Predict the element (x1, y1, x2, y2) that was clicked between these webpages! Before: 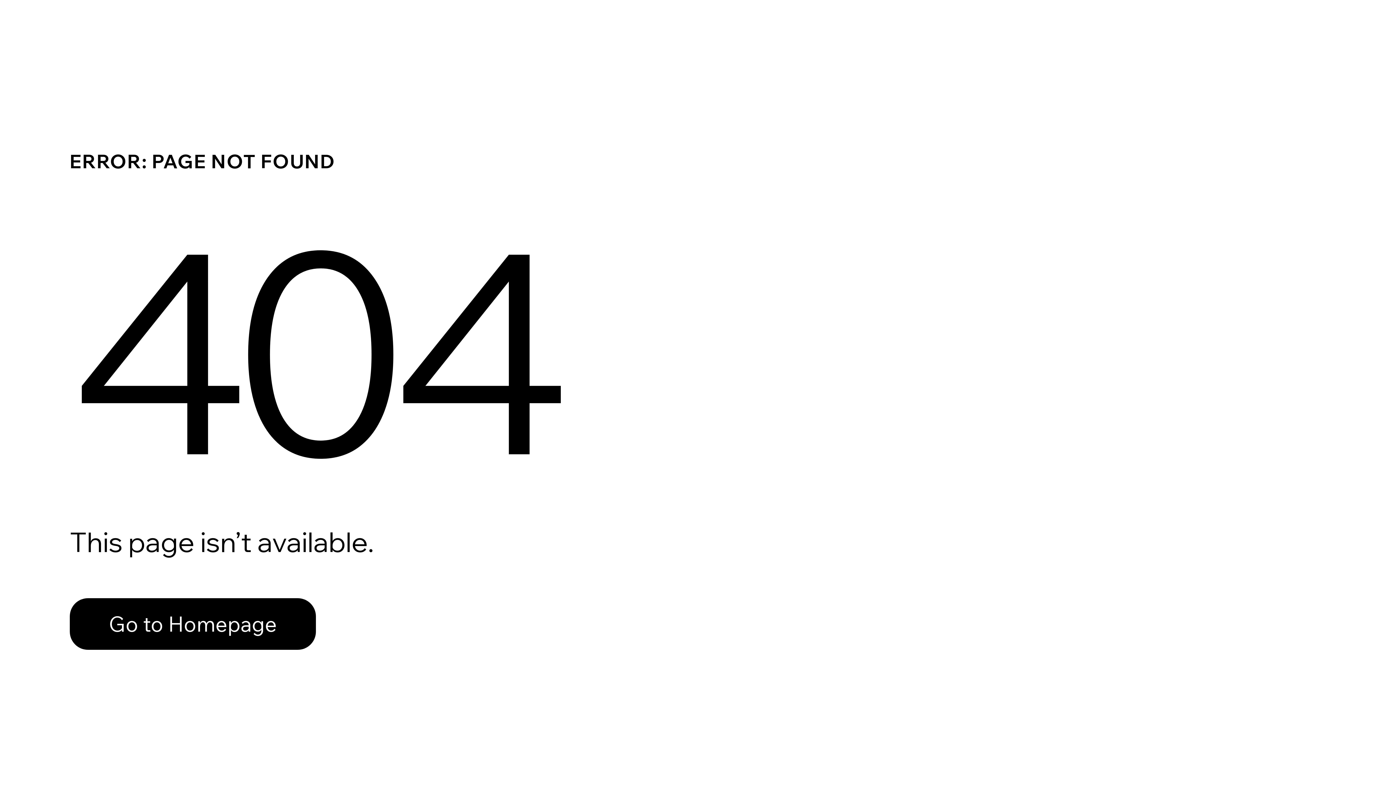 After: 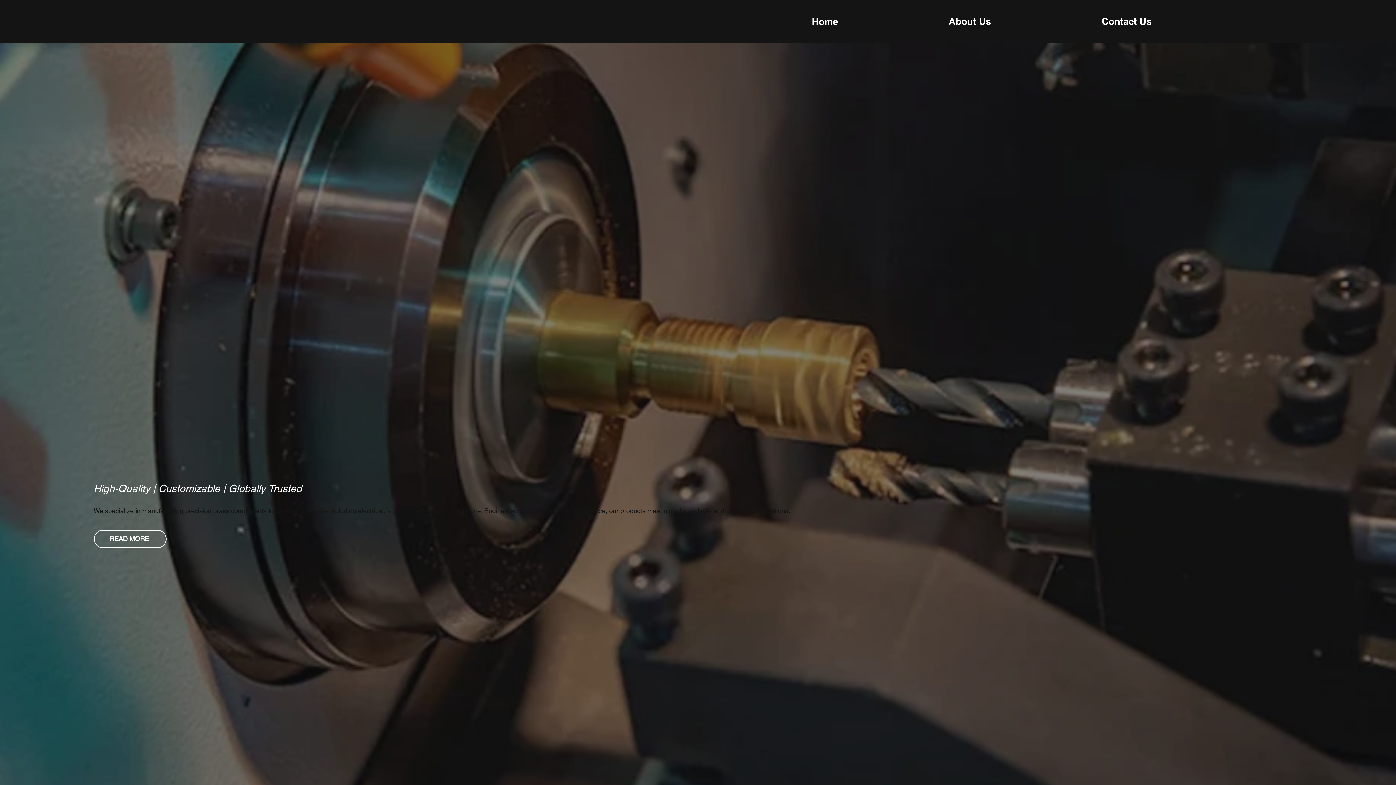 Action: label: Go to Homepage bbox: (69, 598, 316, 650)